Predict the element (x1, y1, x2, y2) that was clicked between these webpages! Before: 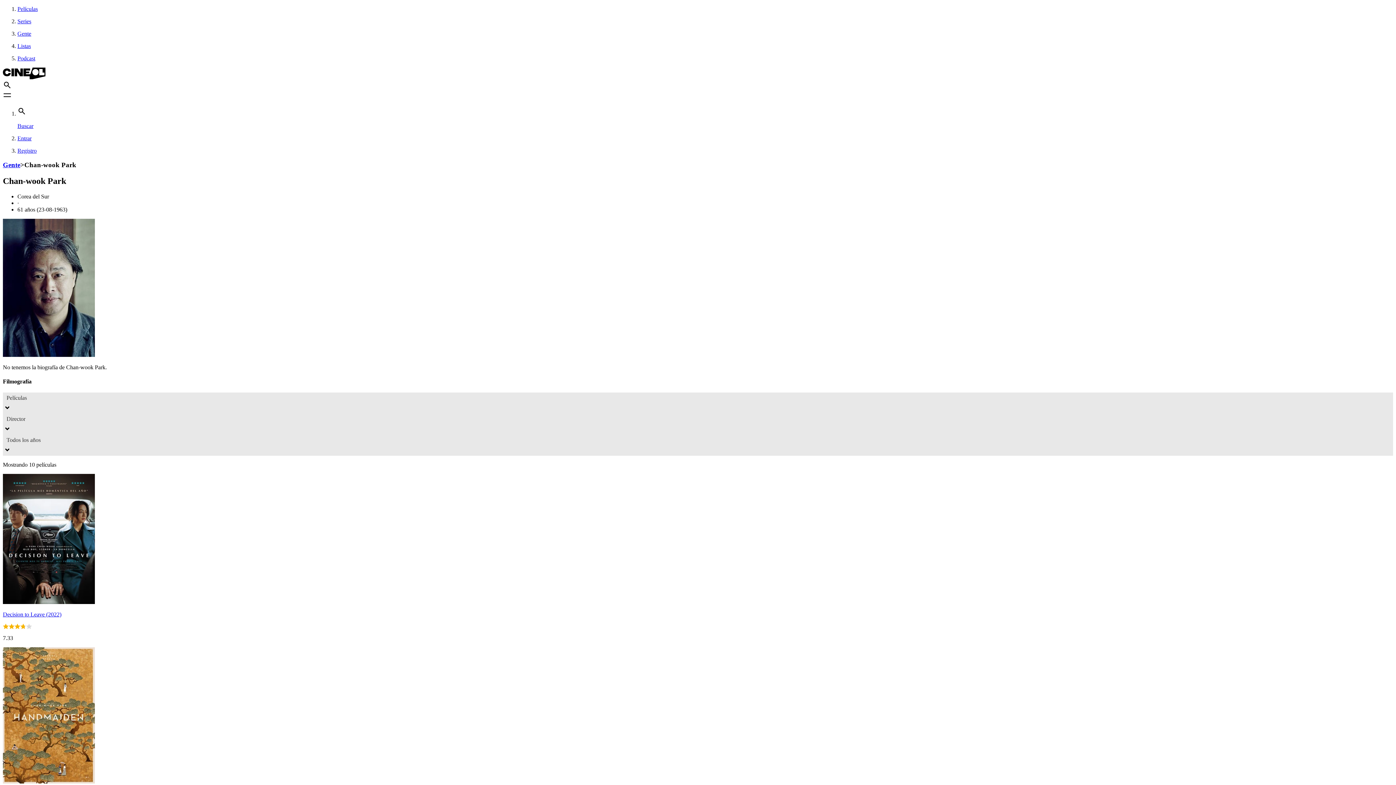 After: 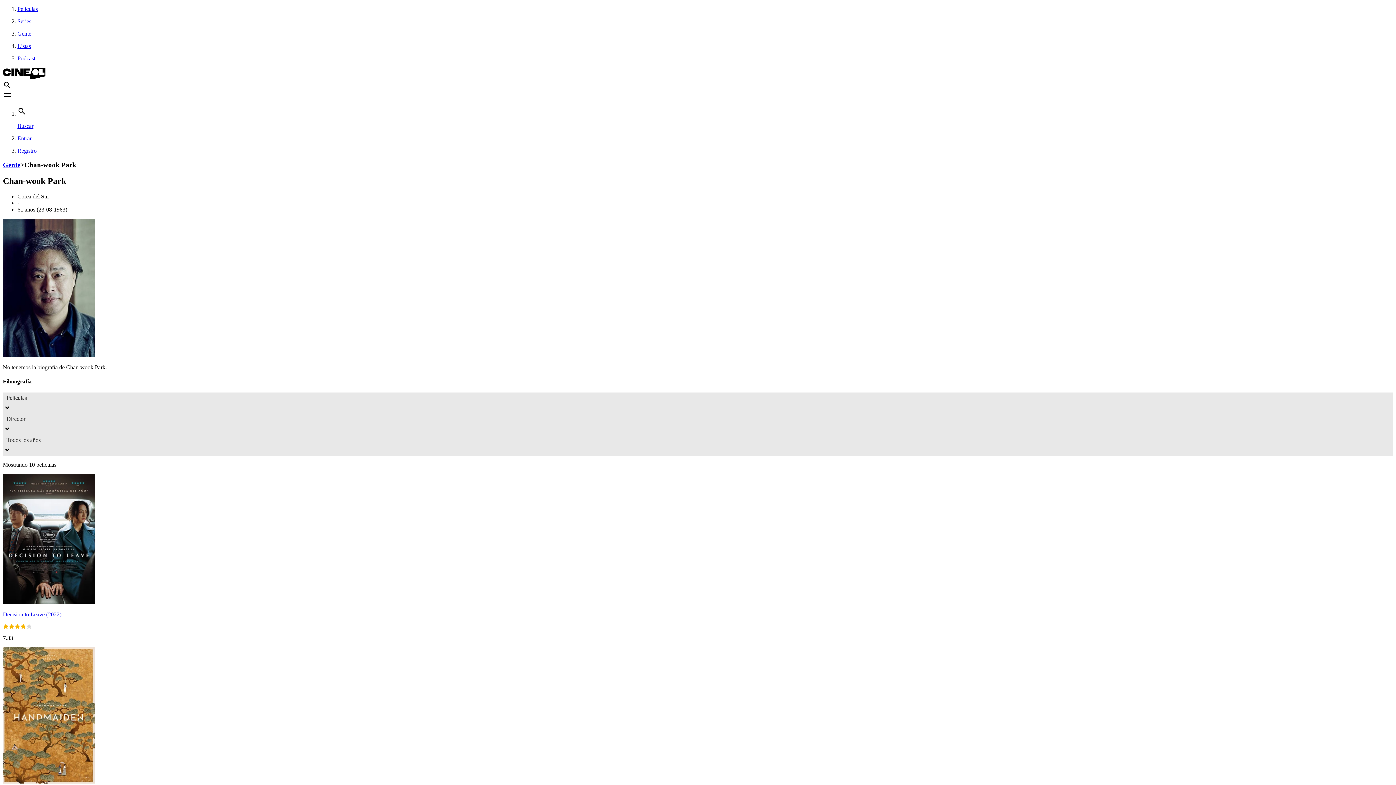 Action: bbox: (17, 55, 1393, 61) label: Podcast